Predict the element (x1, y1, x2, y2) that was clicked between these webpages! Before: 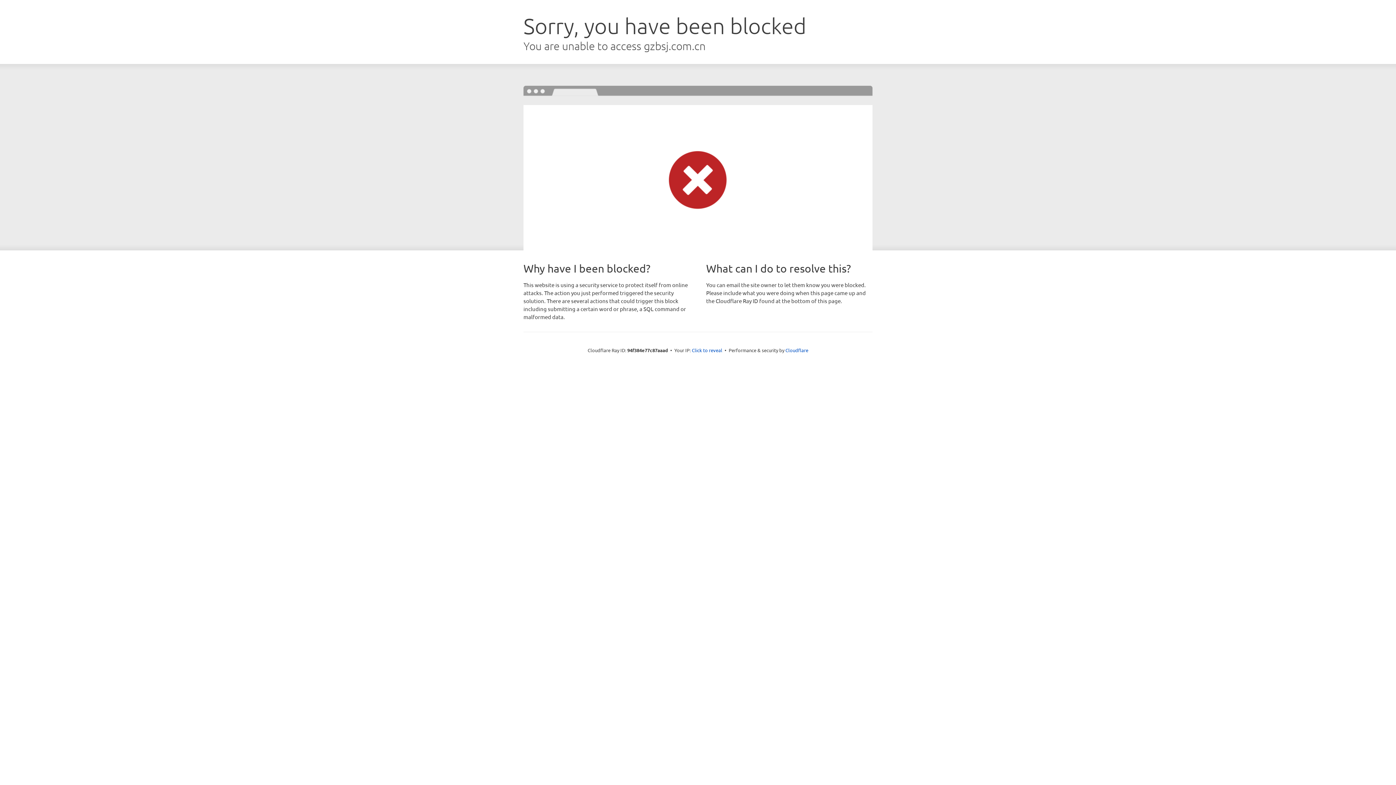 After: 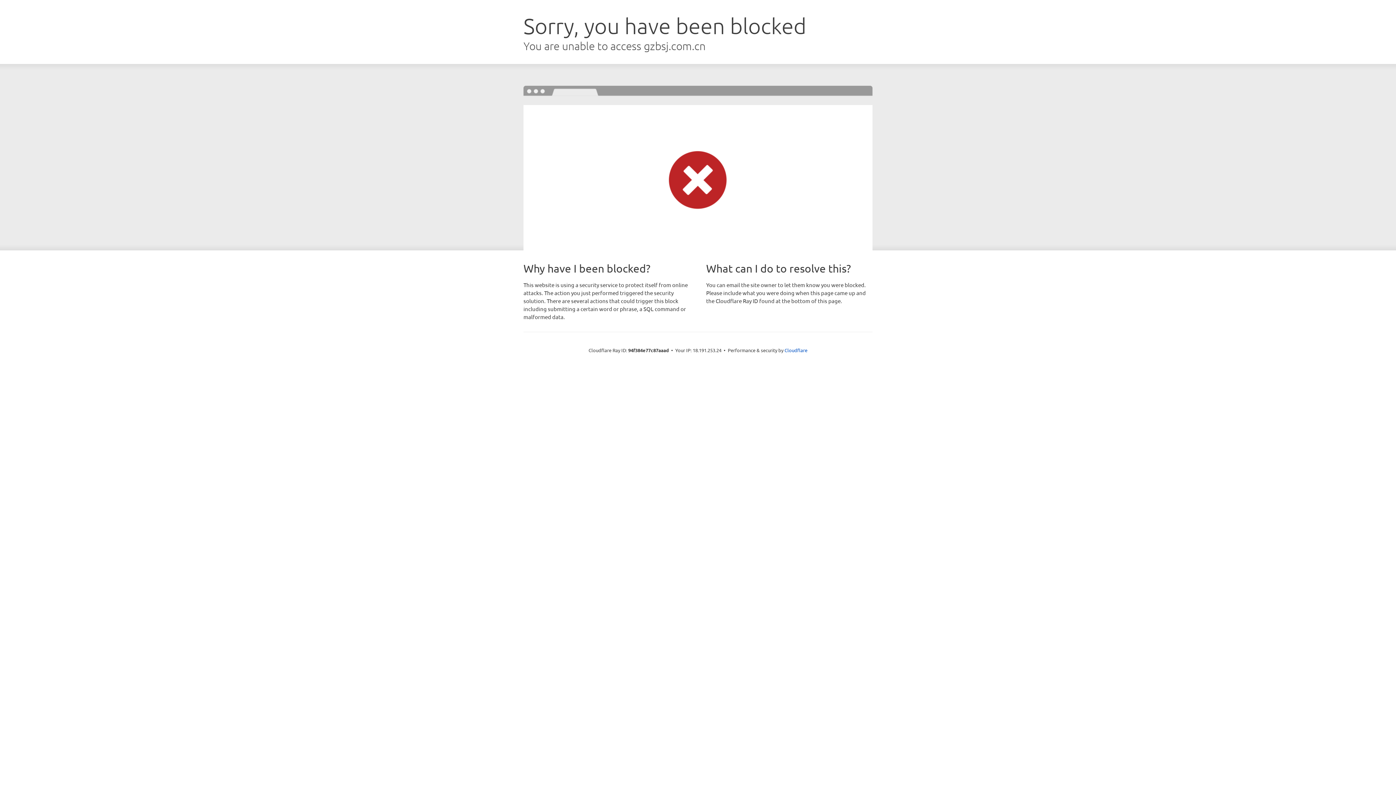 Action: label: Click to reveal bbox: (692, 346, 722, 353)